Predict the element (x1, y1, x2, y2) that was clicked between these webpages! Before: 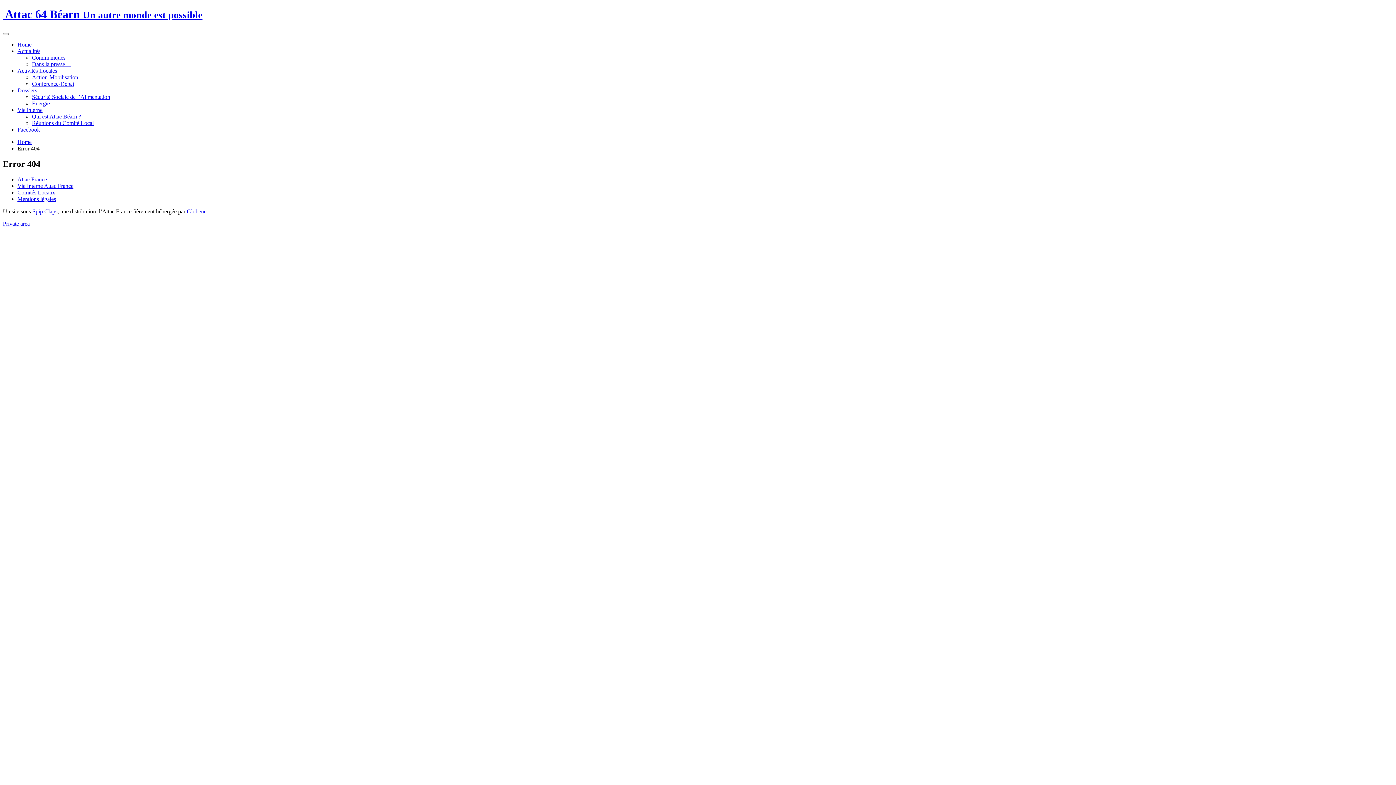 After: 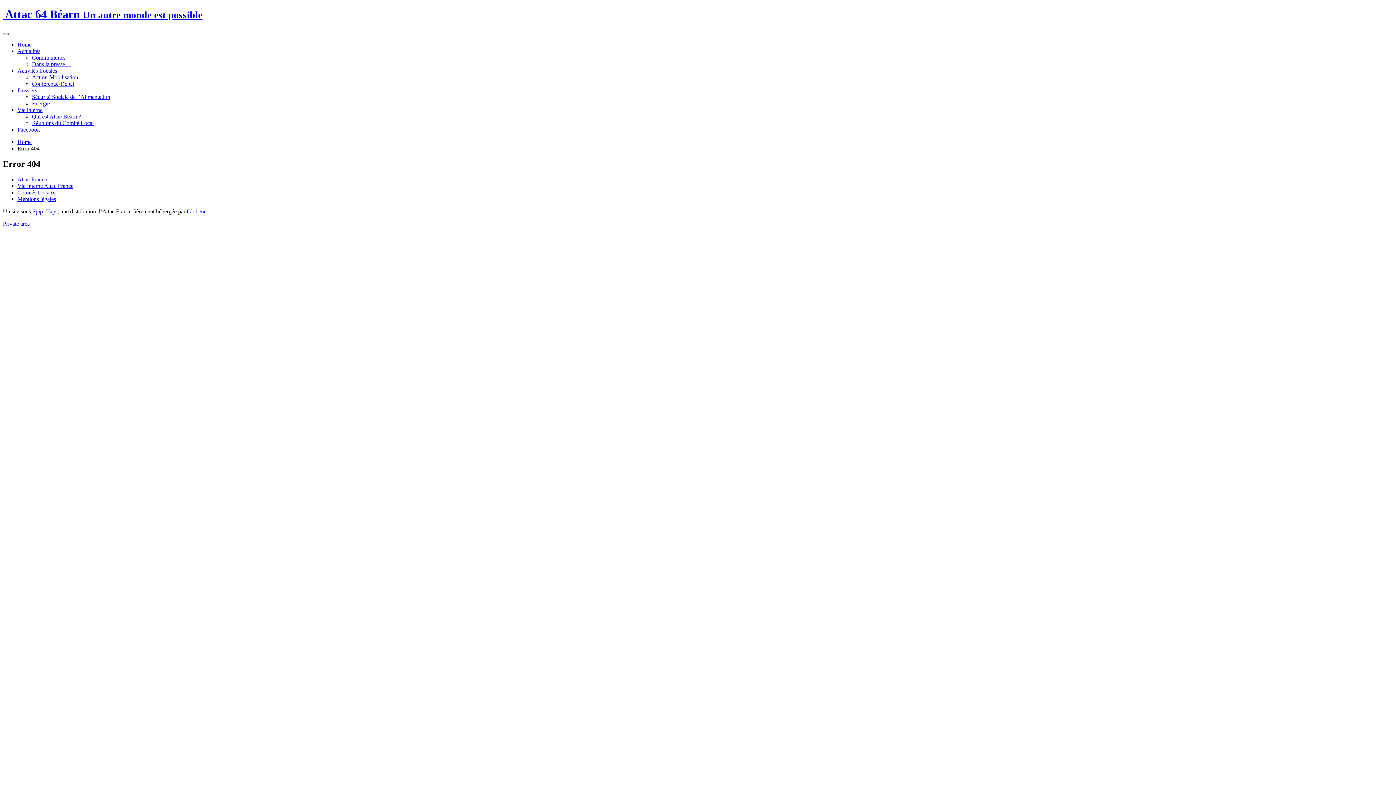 Action: bbox: (2, 33, 8, 35) label: Toggle navigation